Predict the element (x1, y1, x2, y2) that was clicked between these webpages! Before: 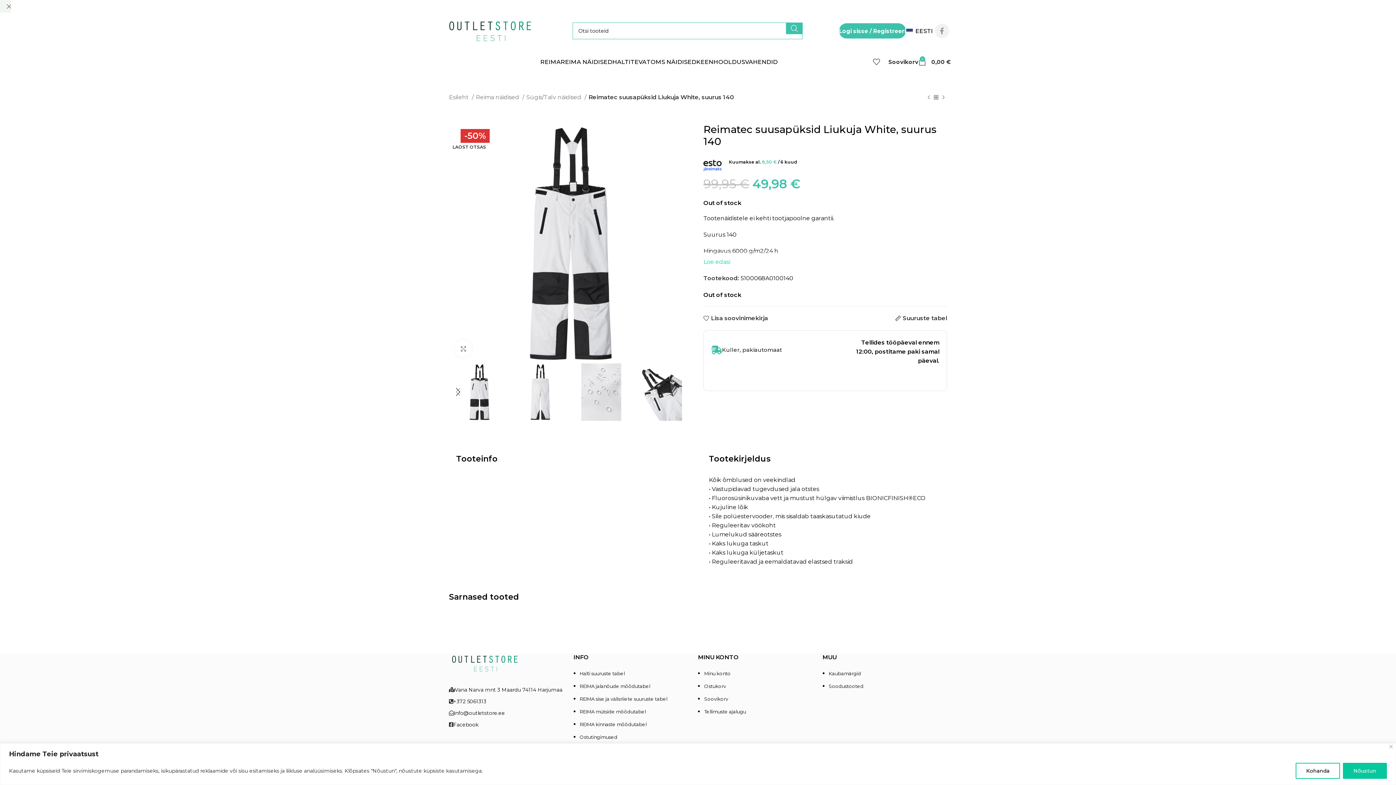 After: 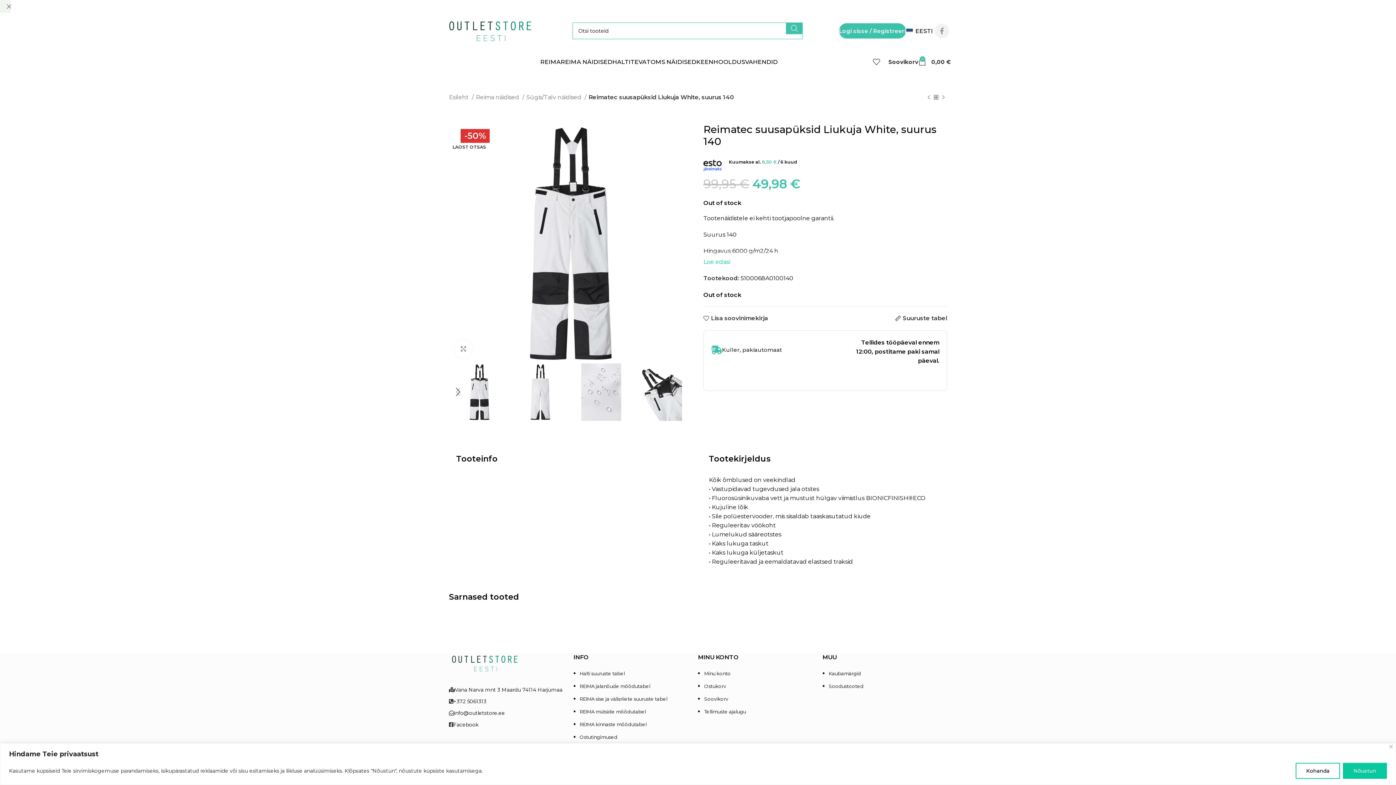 Action: bbox: (839, 23, 906, 38) label: Logi sisse / Registreeri